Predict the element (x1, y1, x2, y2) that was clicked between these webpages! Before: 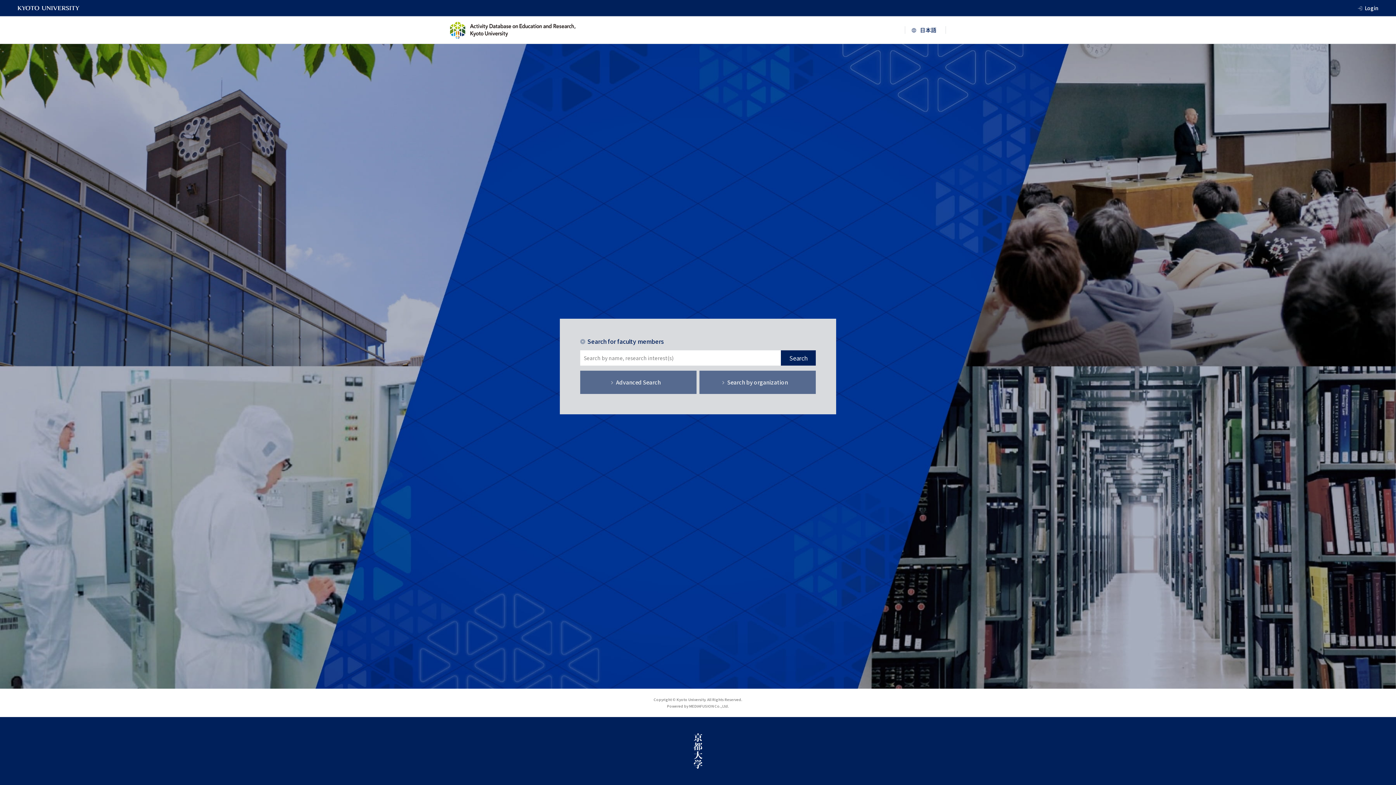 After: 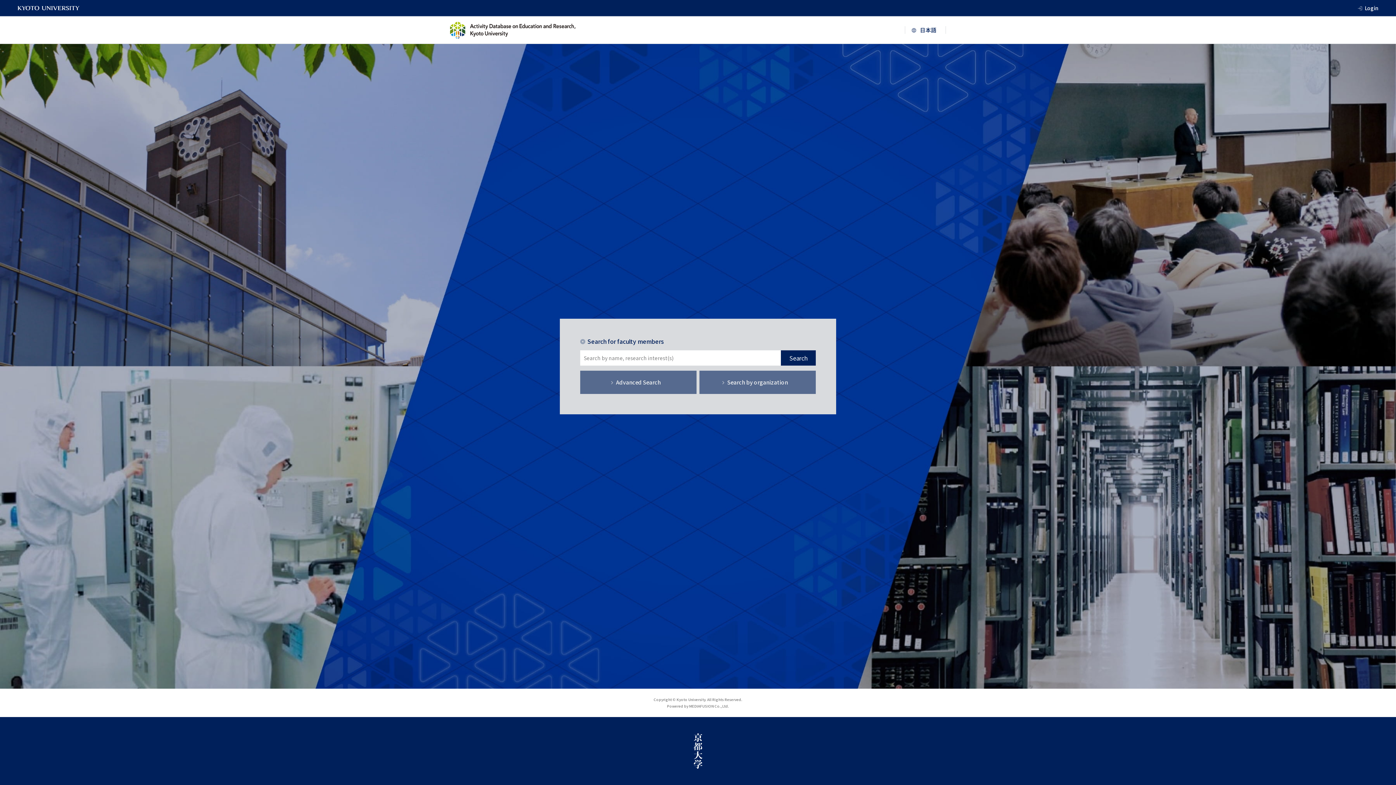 Action: bbox: (450, 21, 575, 38)